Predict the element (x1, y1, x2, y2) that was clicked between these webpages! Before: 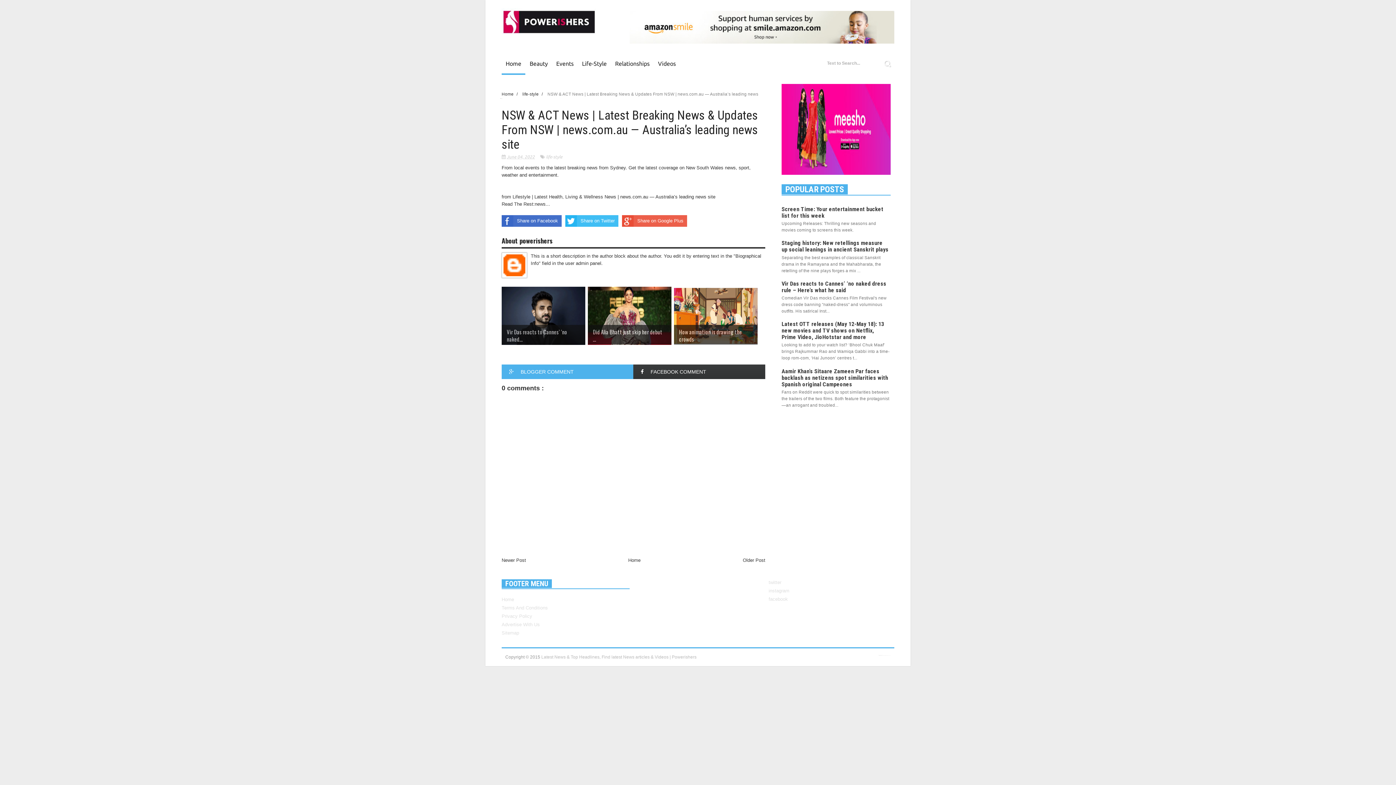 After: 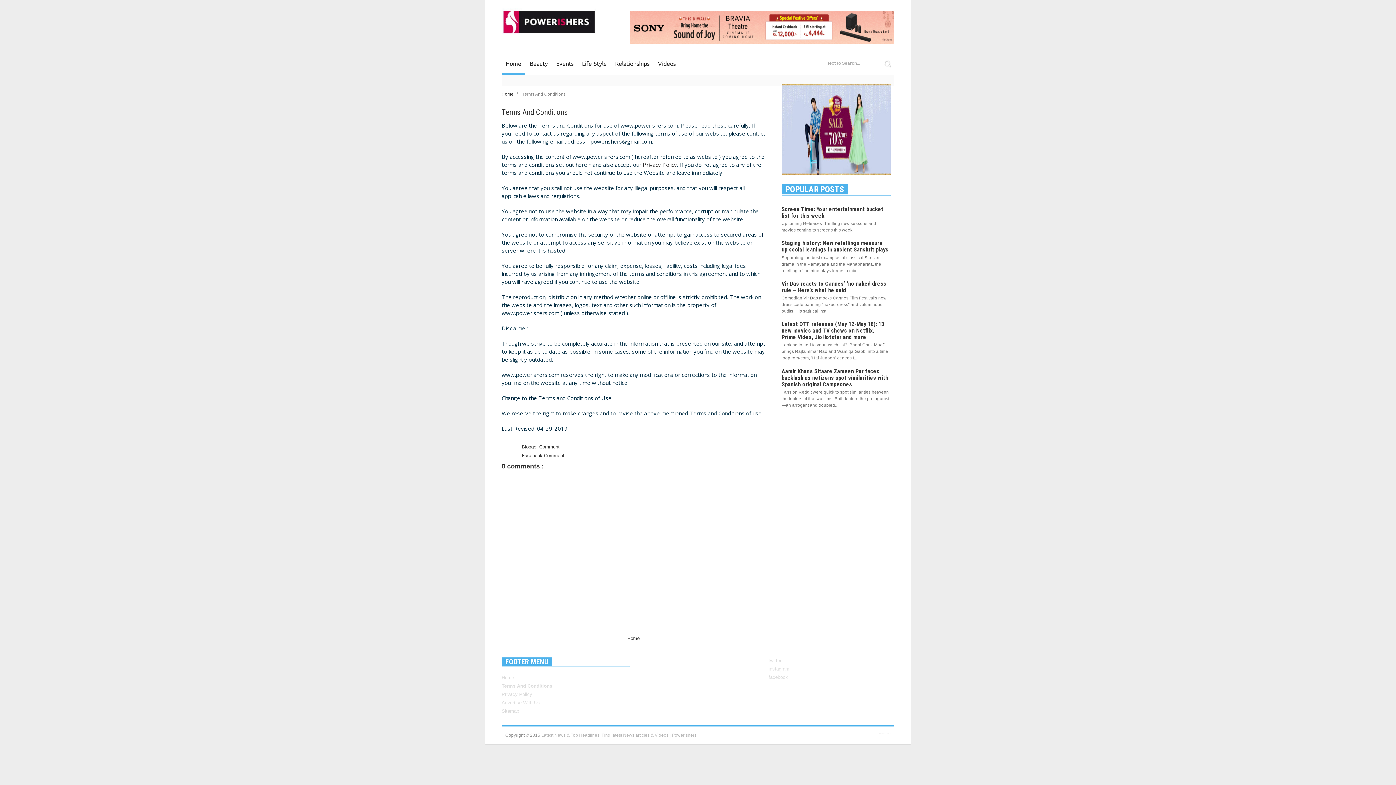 Action: label: Terms And Conditions bbox: (501, 605, 548, 611)